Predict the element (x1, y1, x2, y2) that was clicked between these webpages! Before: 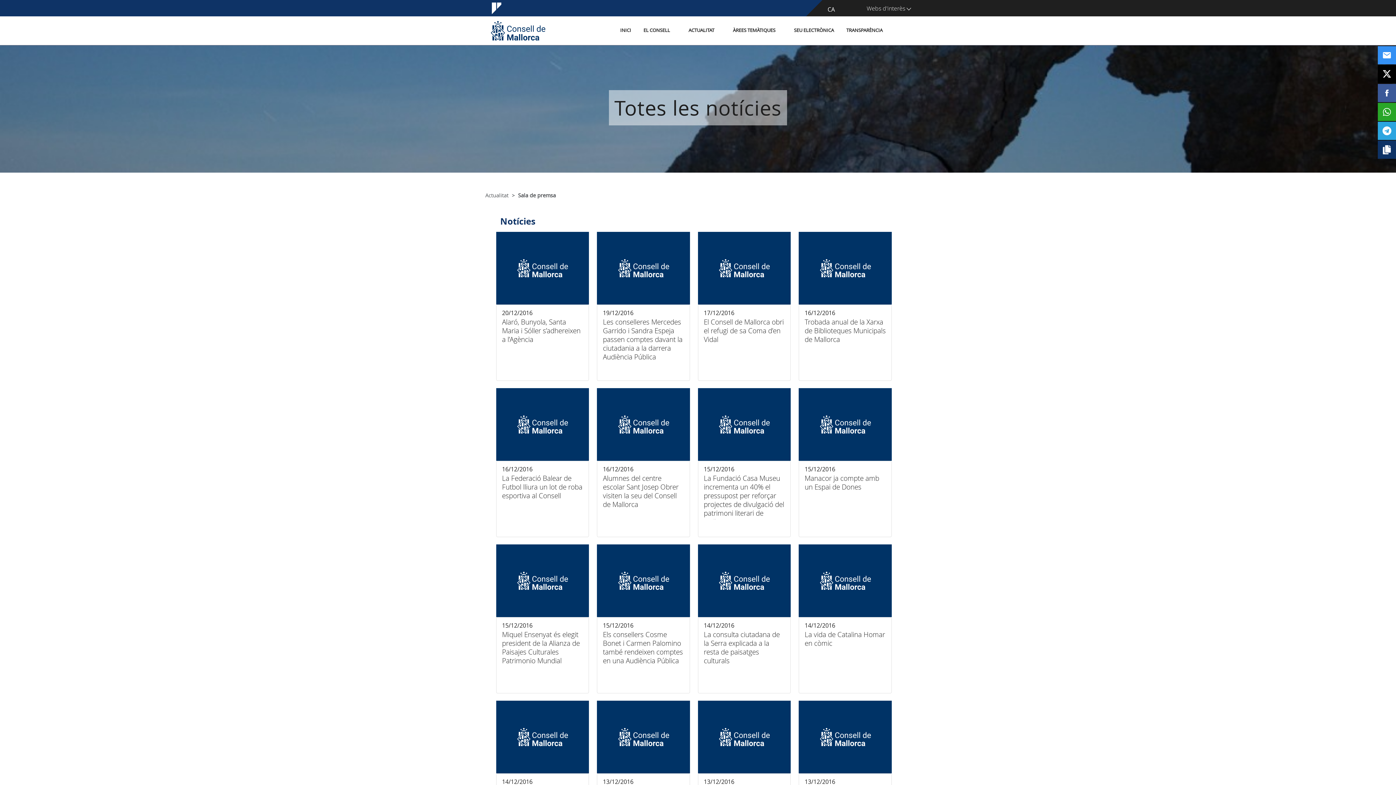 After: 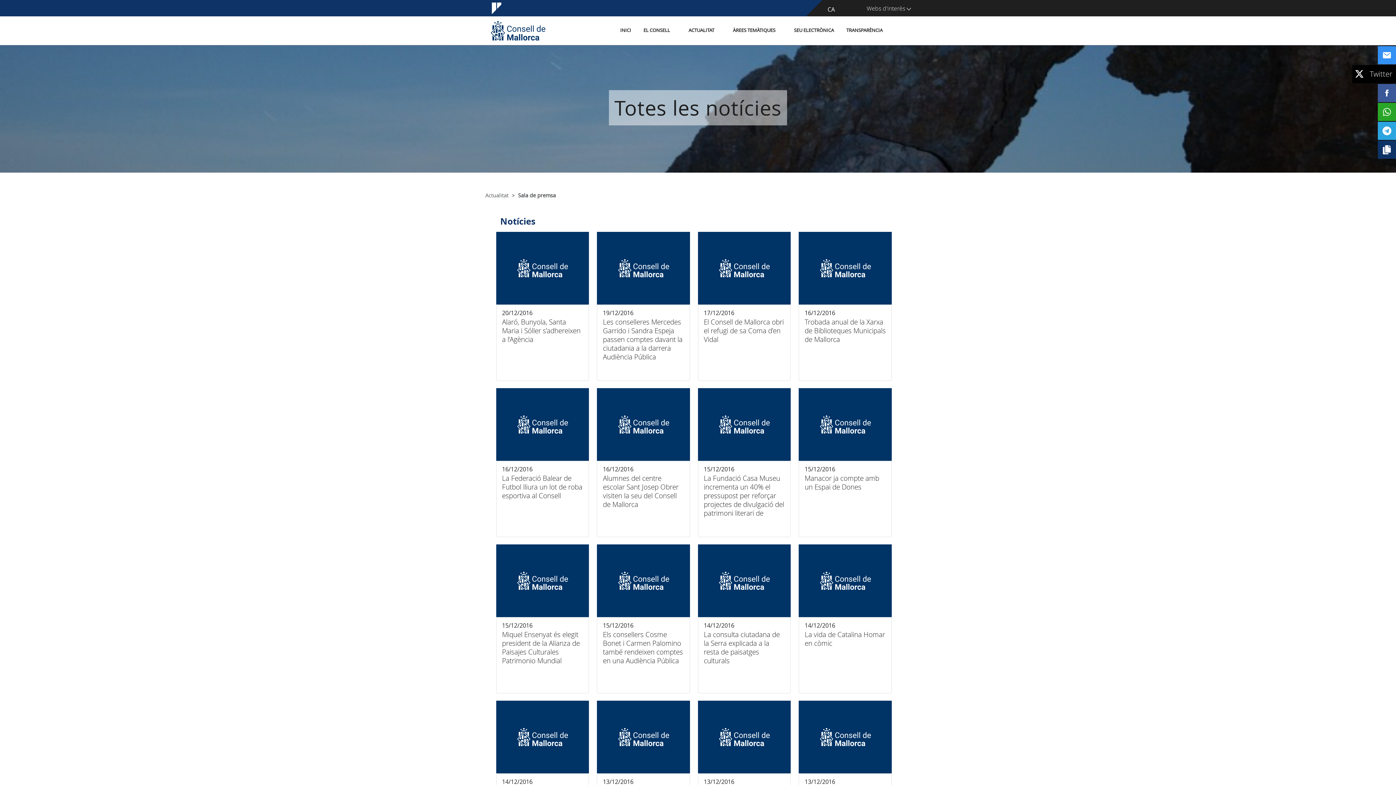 Action: bbox: (1378, 65, 1396, 83)